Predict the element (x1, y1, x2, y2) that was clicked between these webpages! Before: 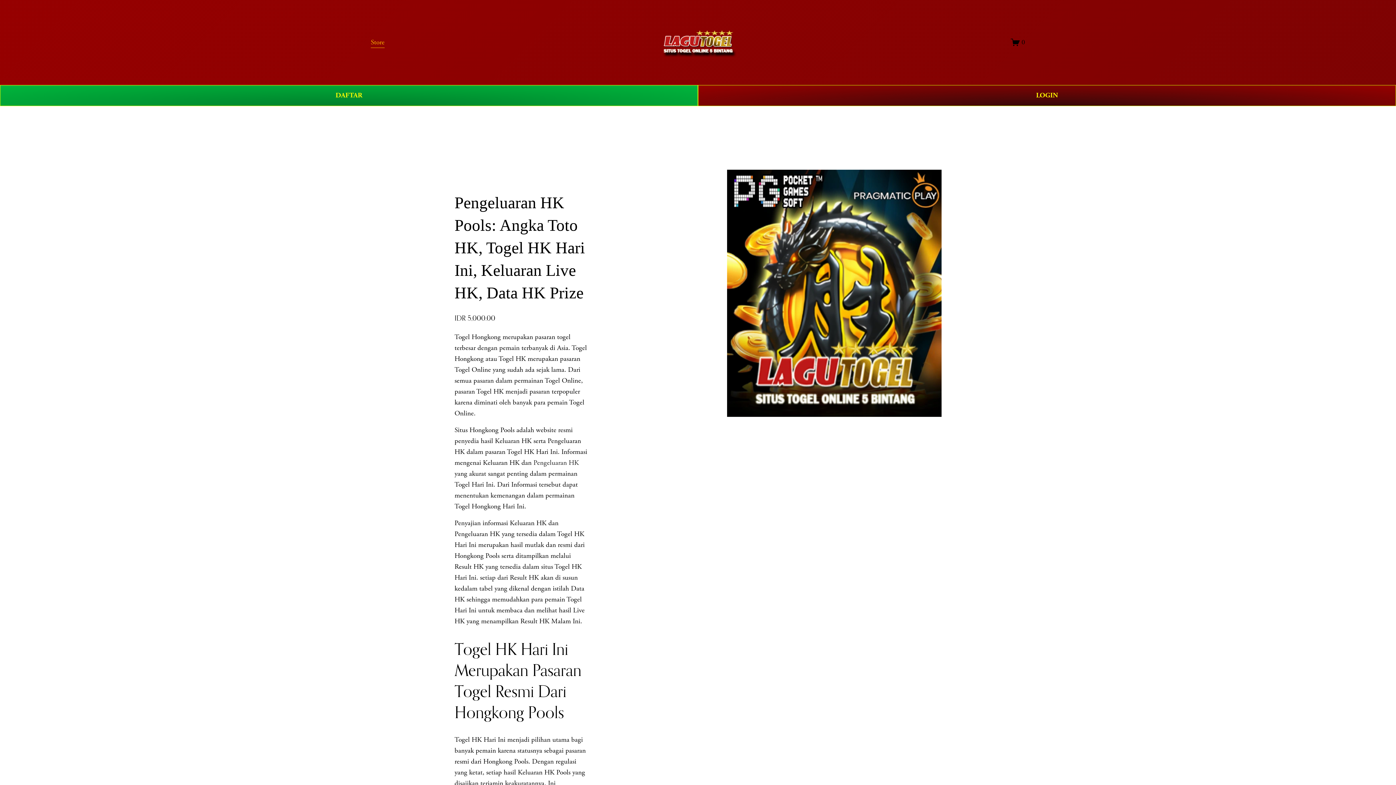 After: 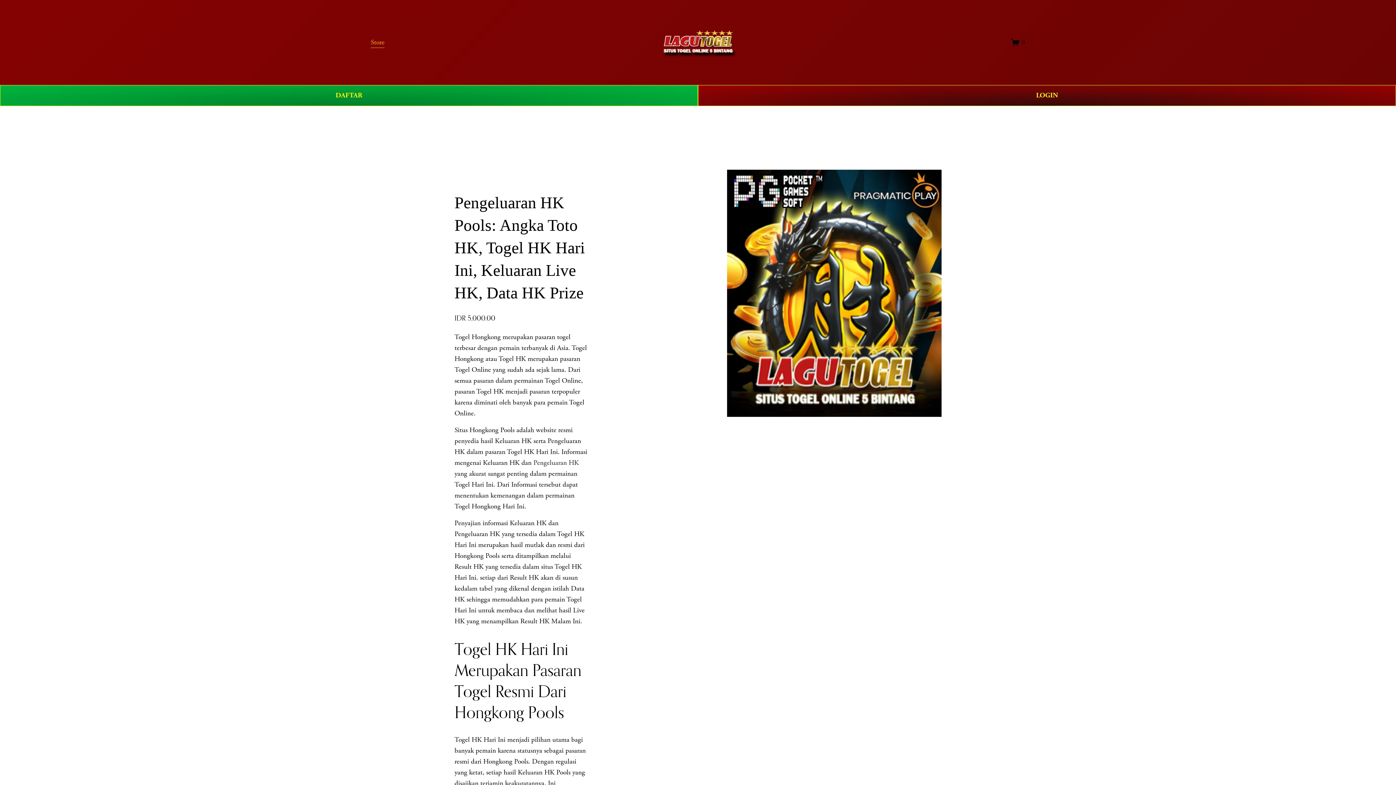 Action: bbox: (657, 27, 740, 57)